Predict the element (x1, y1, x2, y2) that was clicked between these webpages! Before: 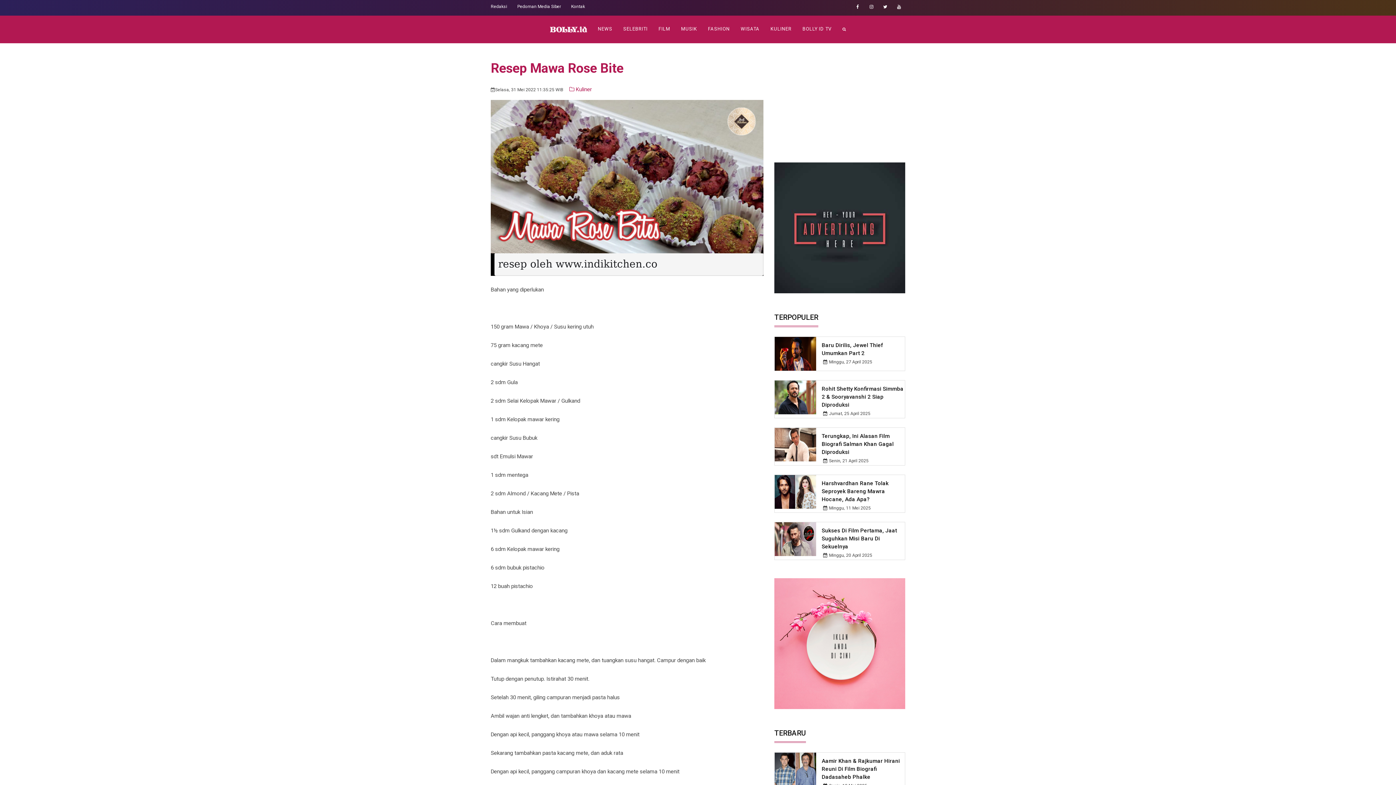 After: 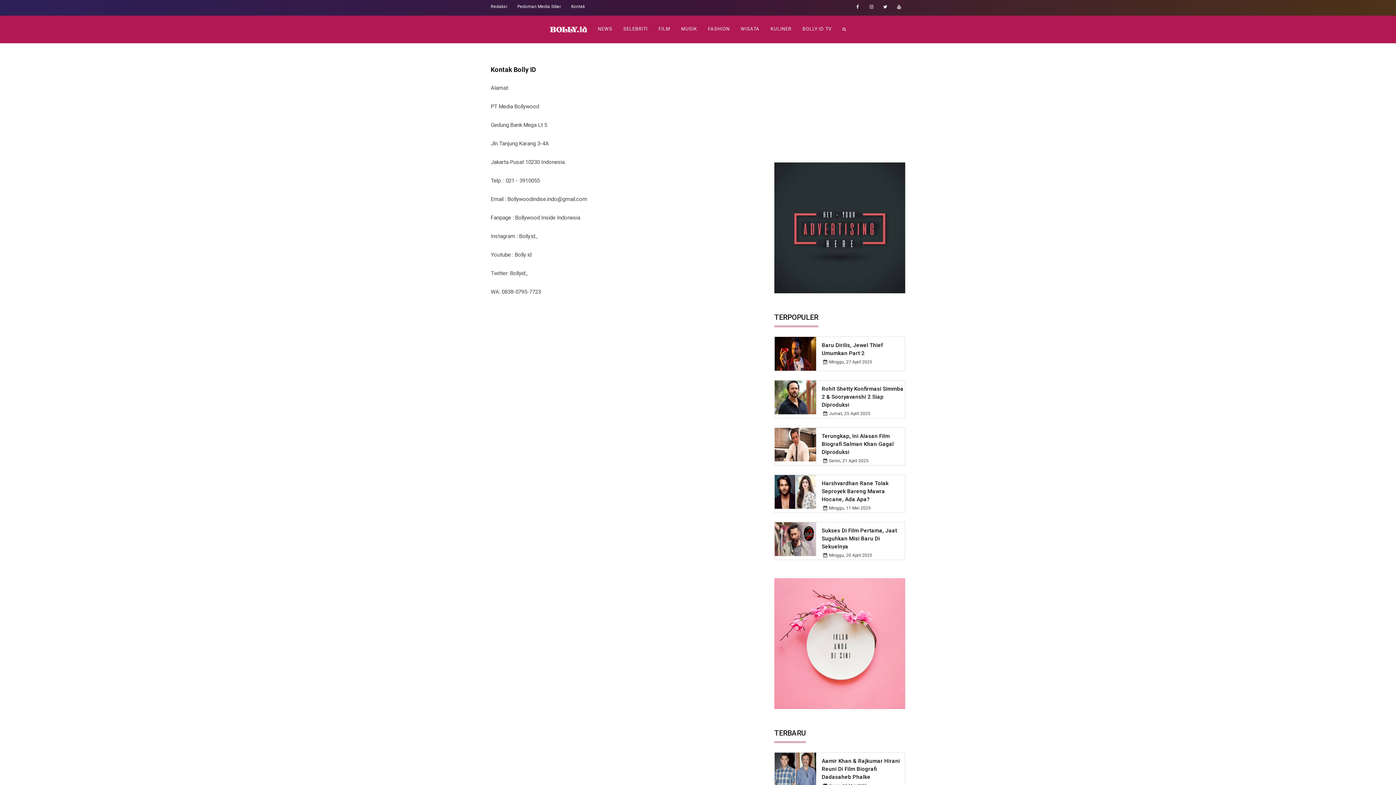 Action: bbox: (571, 4, 585, 9) label: Kontak